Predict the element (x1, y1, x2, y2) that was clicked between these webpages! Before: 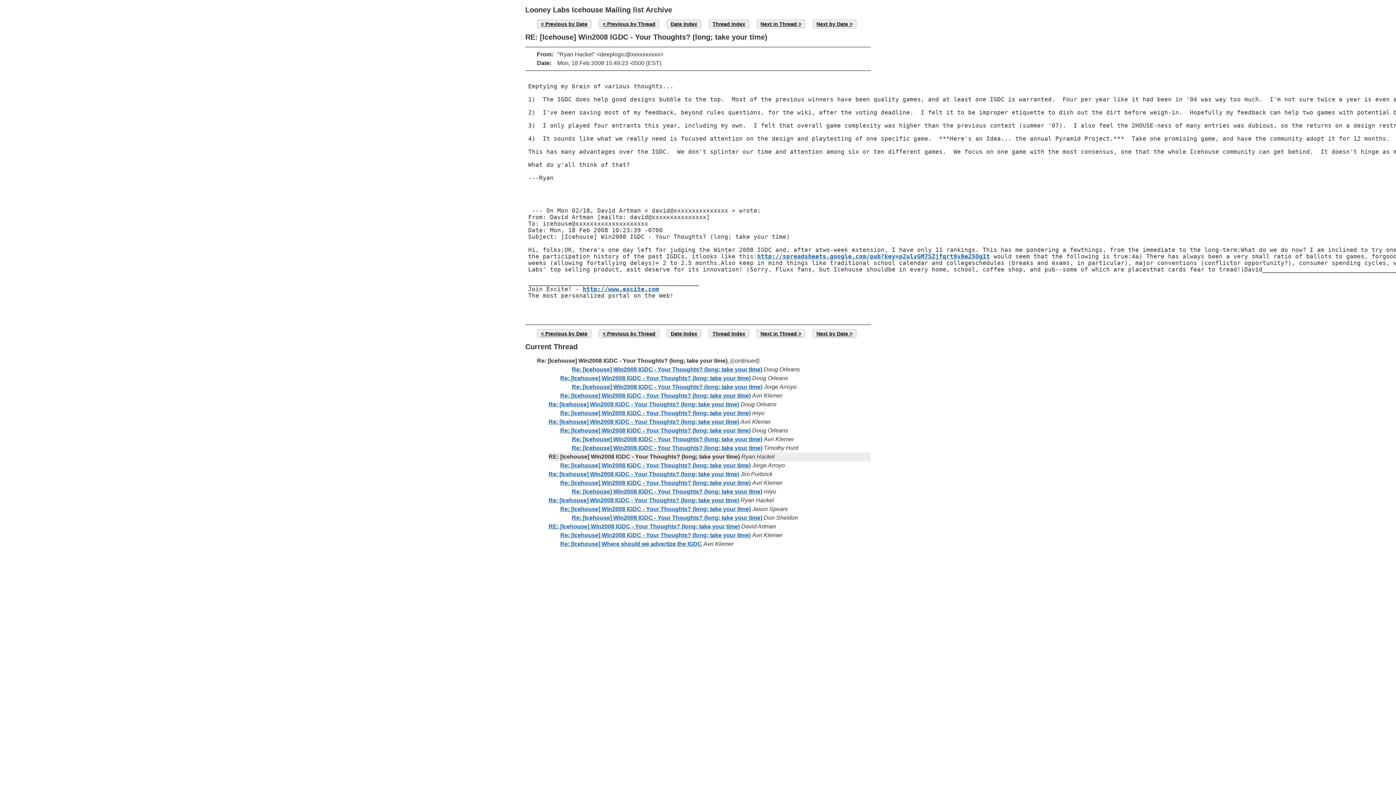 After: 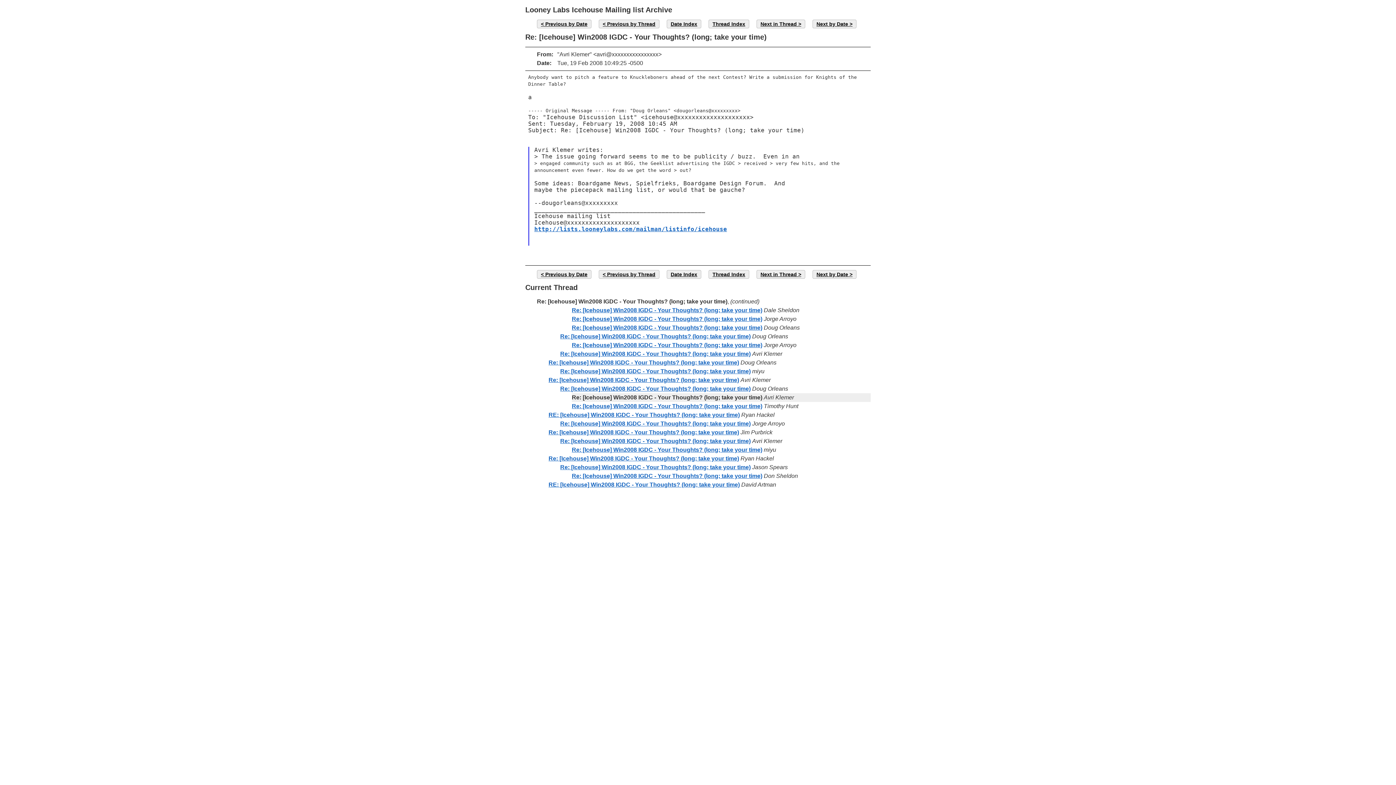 Action: label: Re: [Icehouse] Win2008 IGDC - Your Thoughts? (long; take your time) bbox: (572, 436, 762, 442)